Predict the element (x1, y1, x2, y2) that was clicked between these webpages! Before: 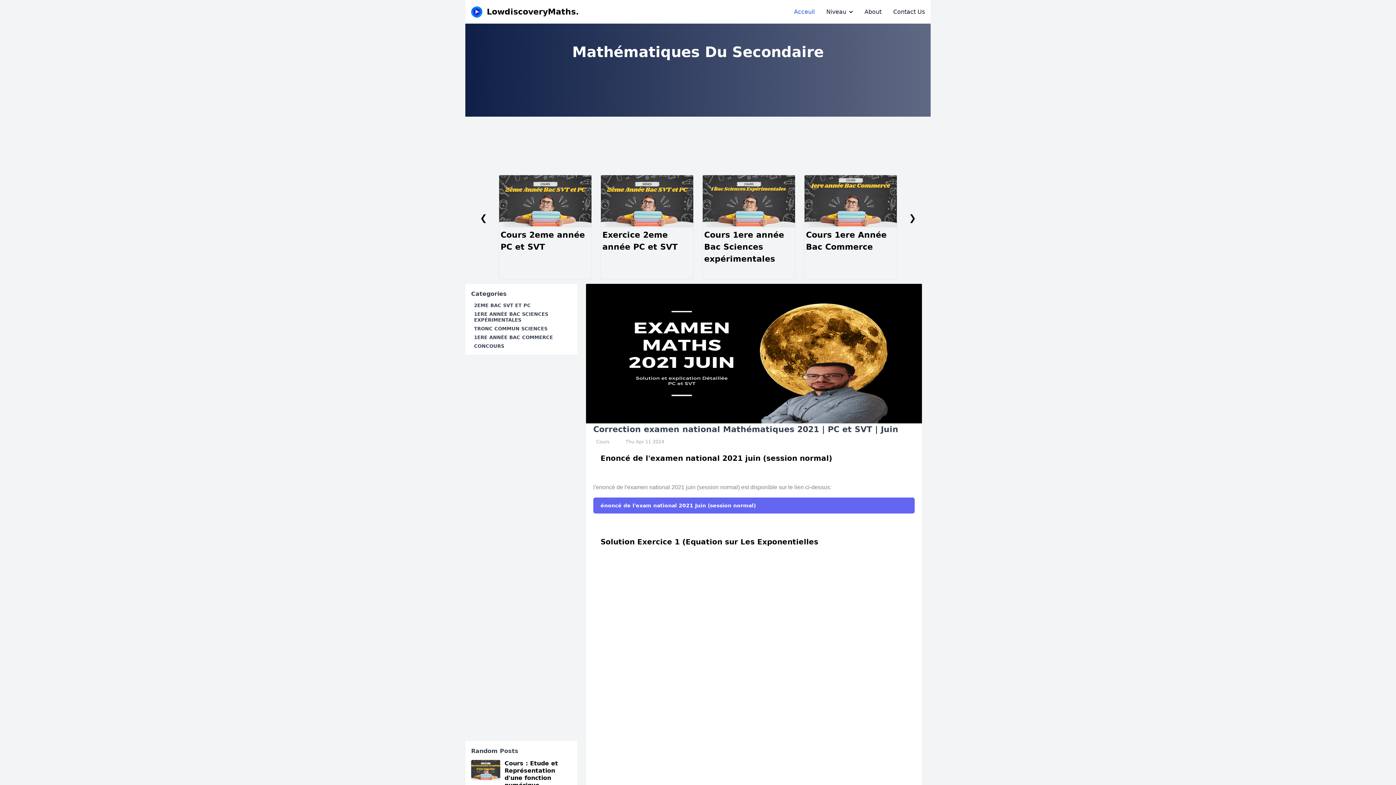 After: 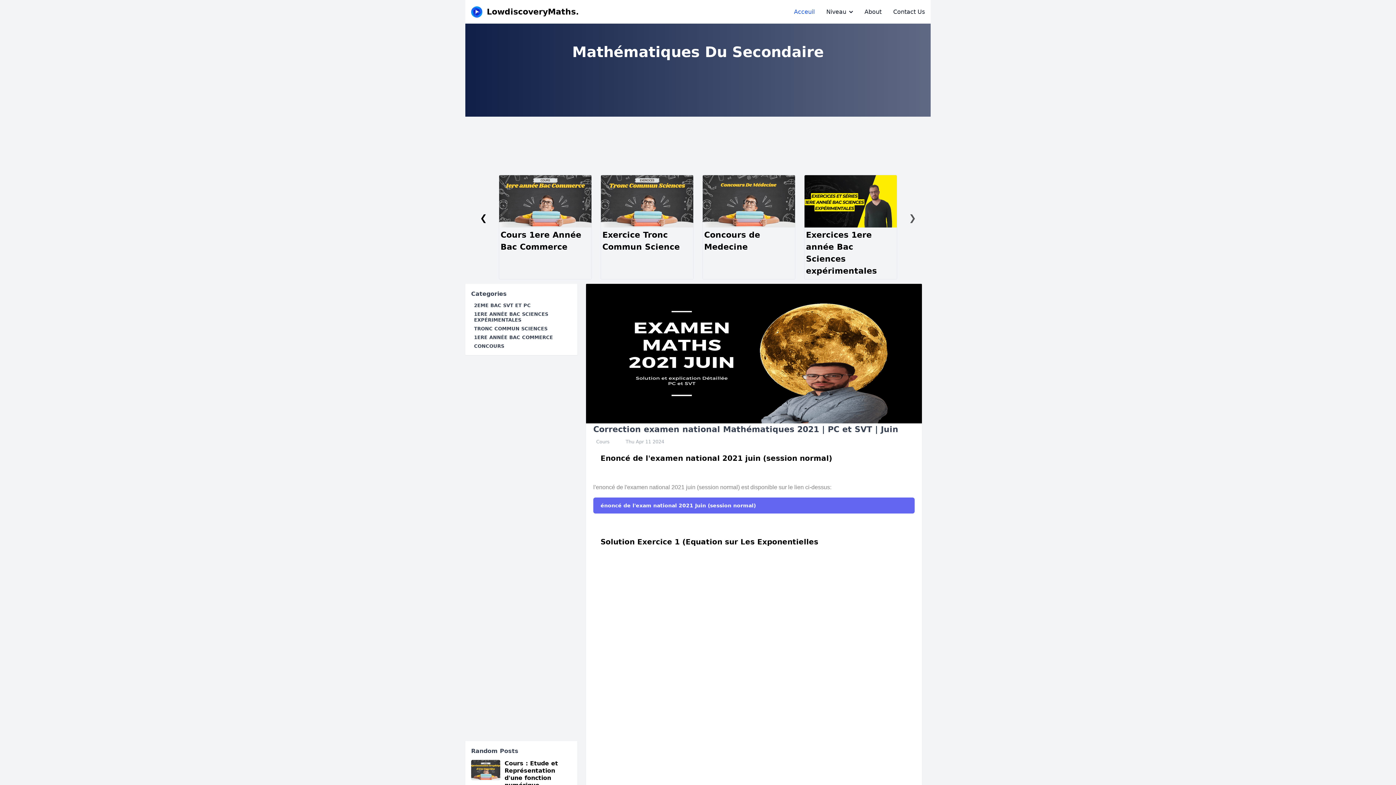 Action: label: ❯ bbox: (909, 152, 916, 284)